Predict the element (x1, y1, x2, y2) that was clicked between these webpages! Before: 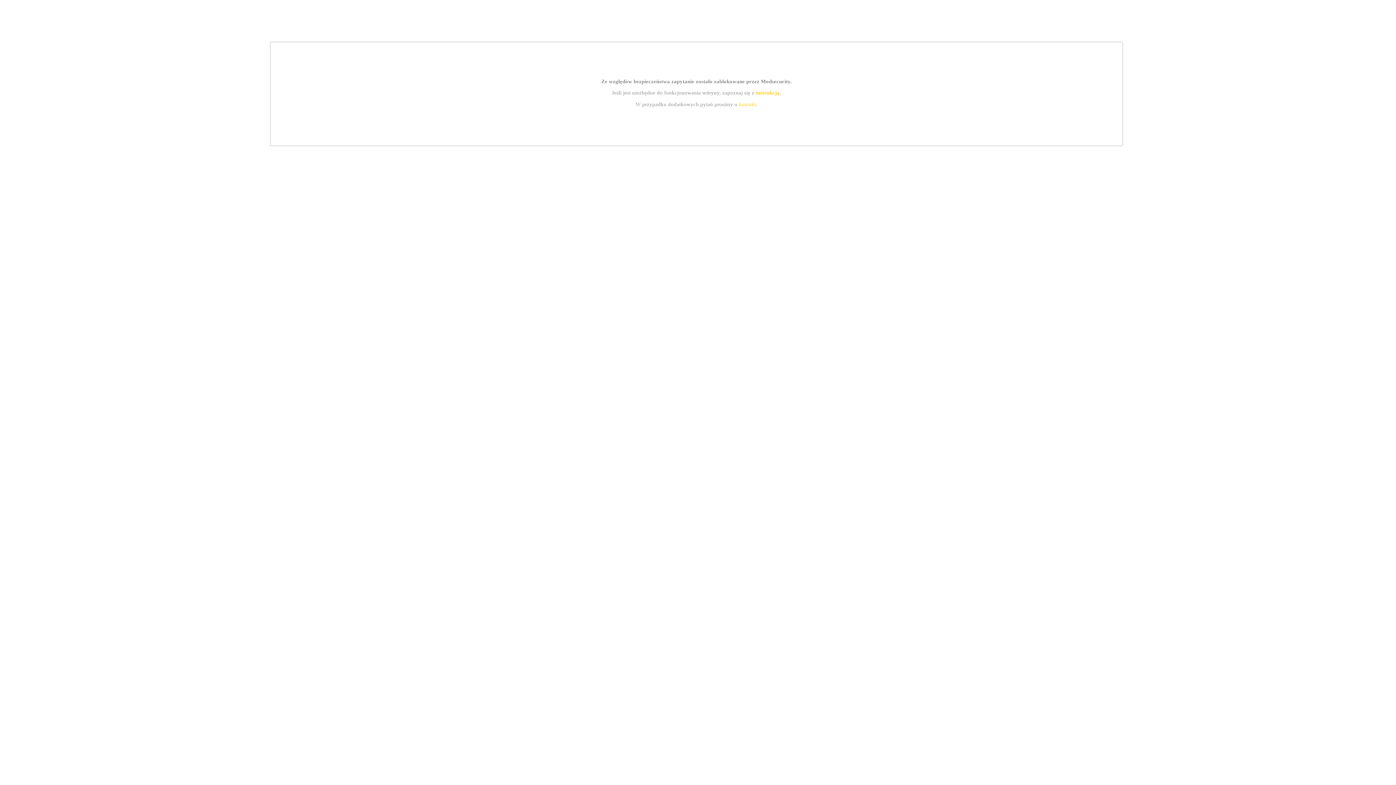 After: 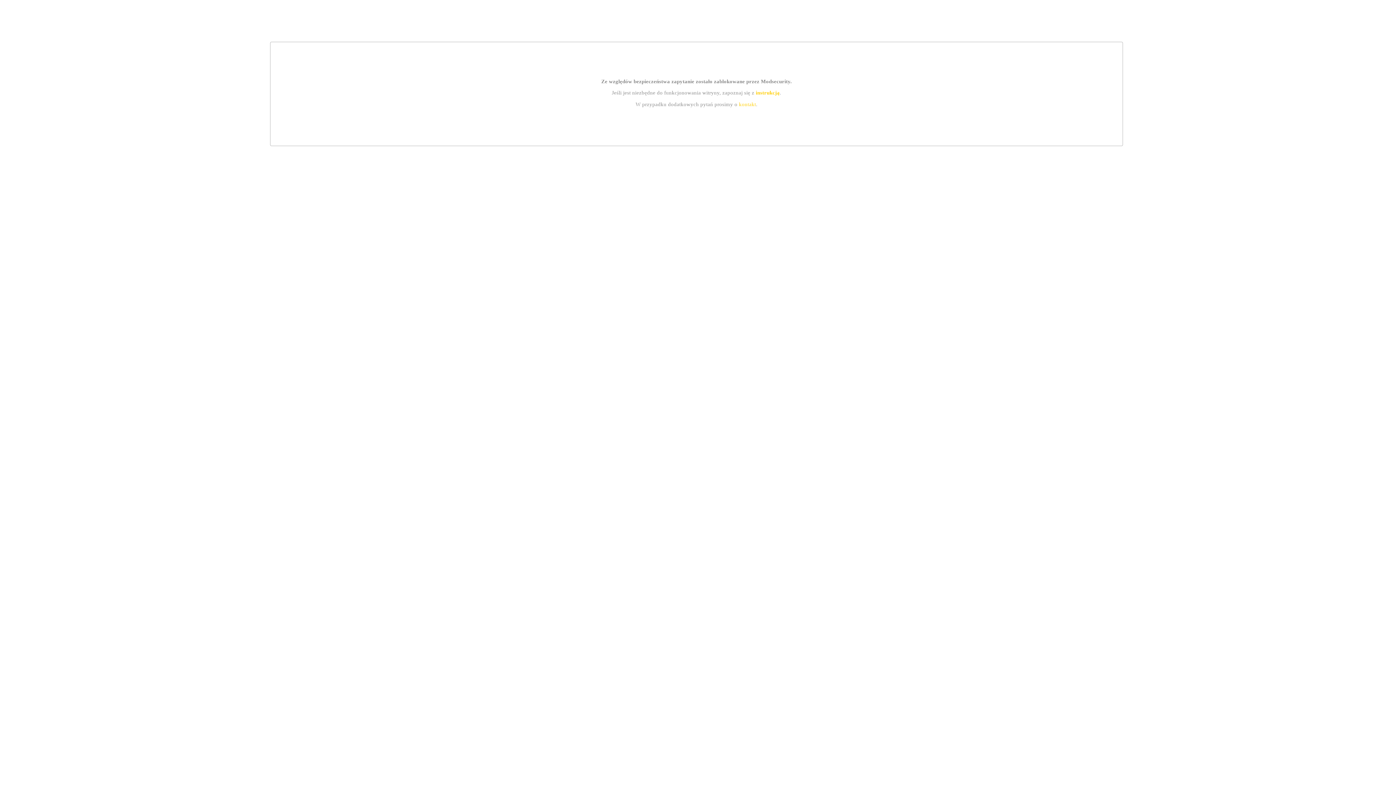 Action: bbox: (755, 89, 779, 95) label: instrukcją